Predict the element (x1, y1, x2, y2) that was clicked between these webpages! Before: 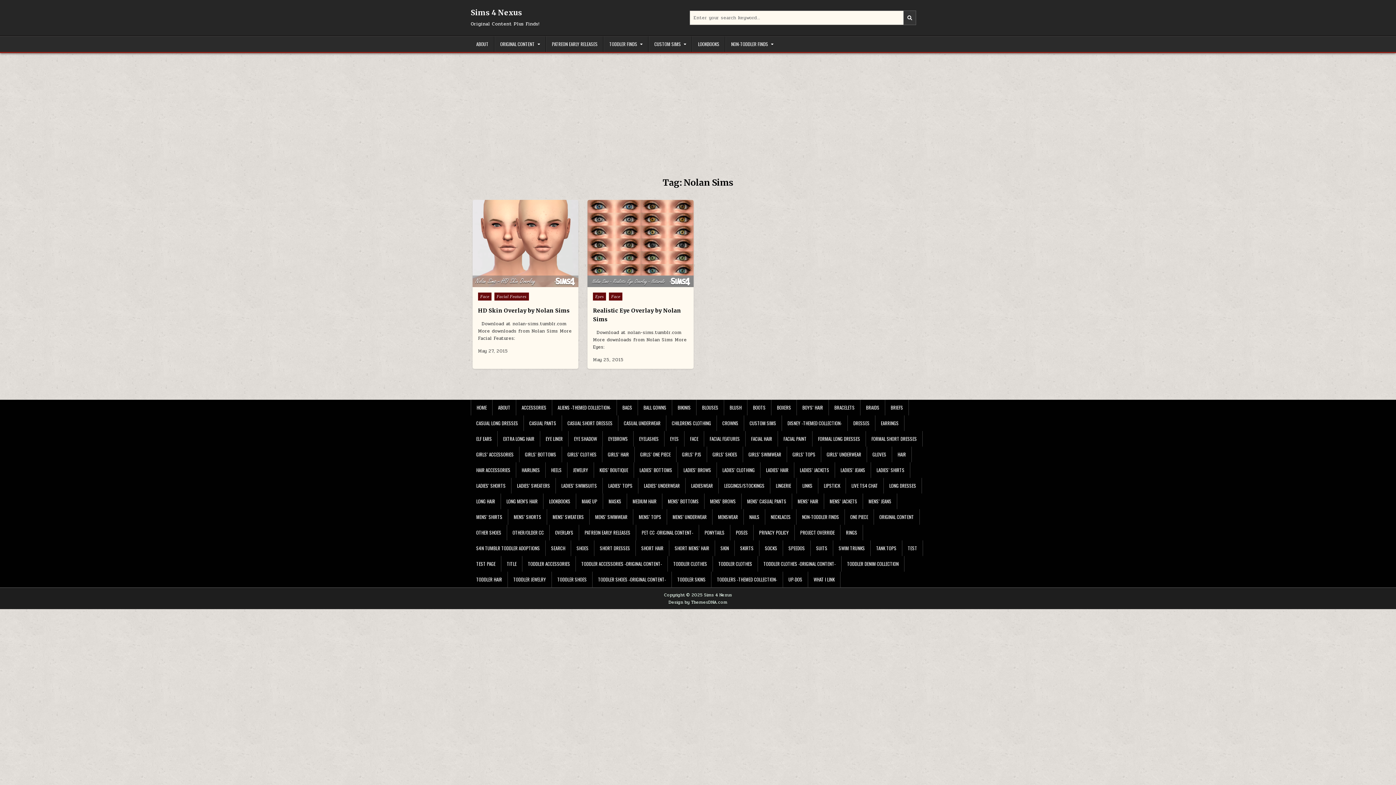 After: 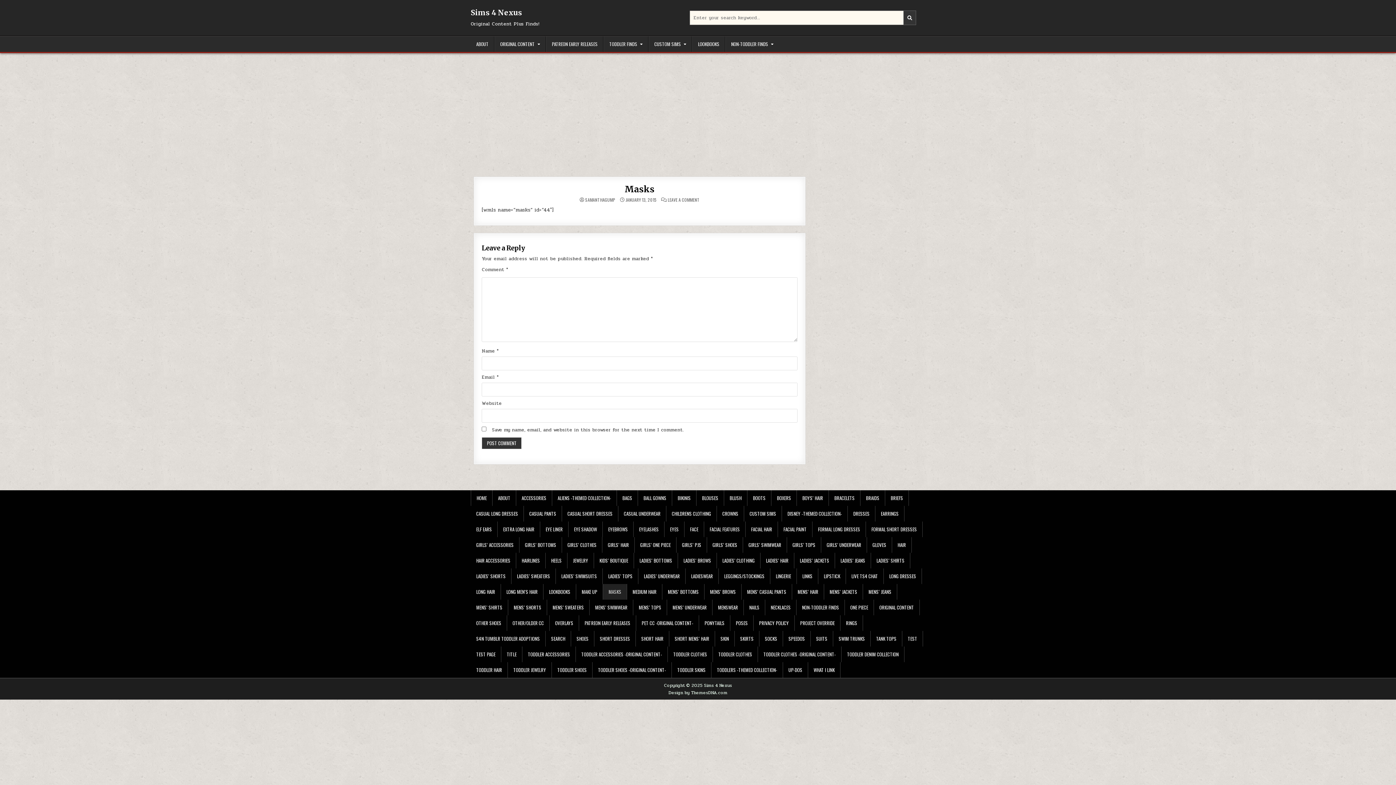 Action: bbox: (603, 493, 627, 509) label: MASKS